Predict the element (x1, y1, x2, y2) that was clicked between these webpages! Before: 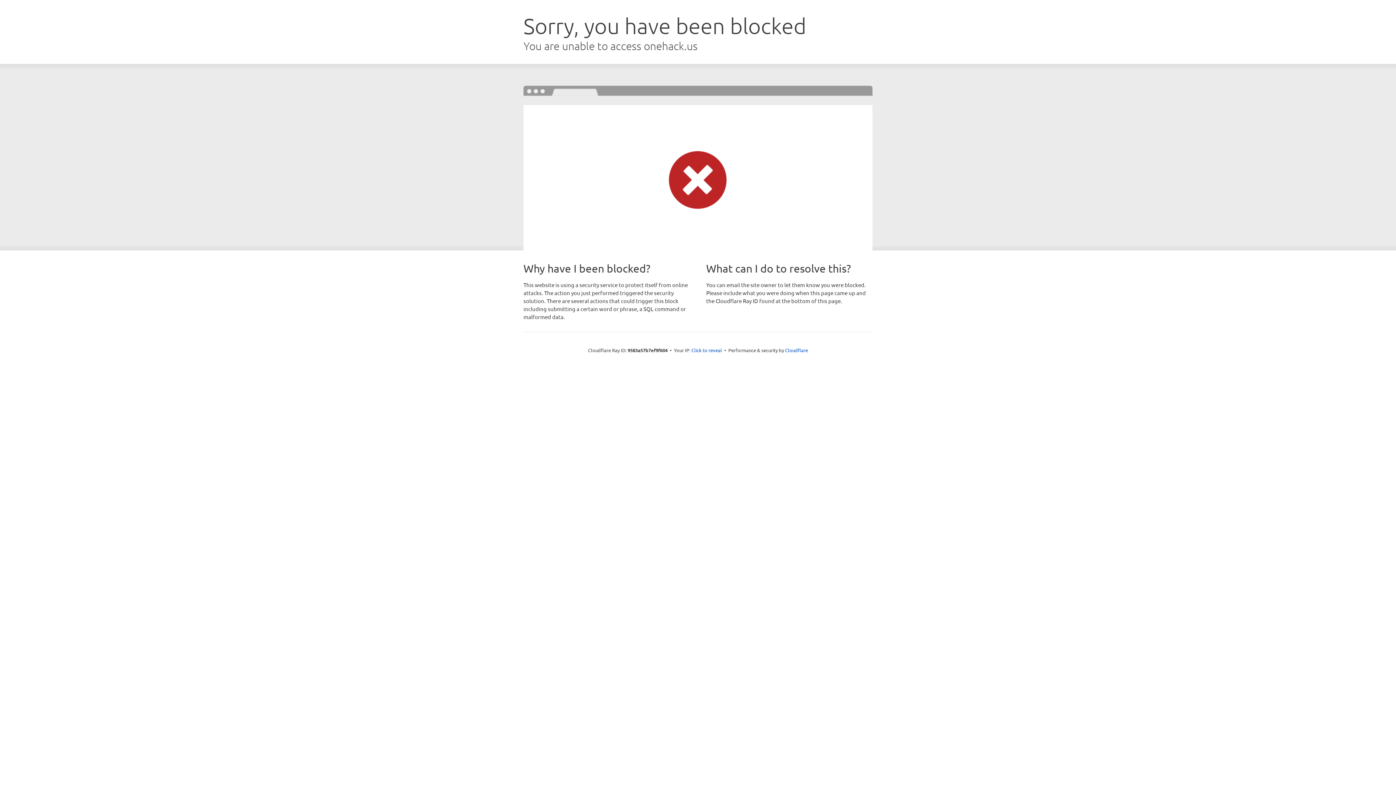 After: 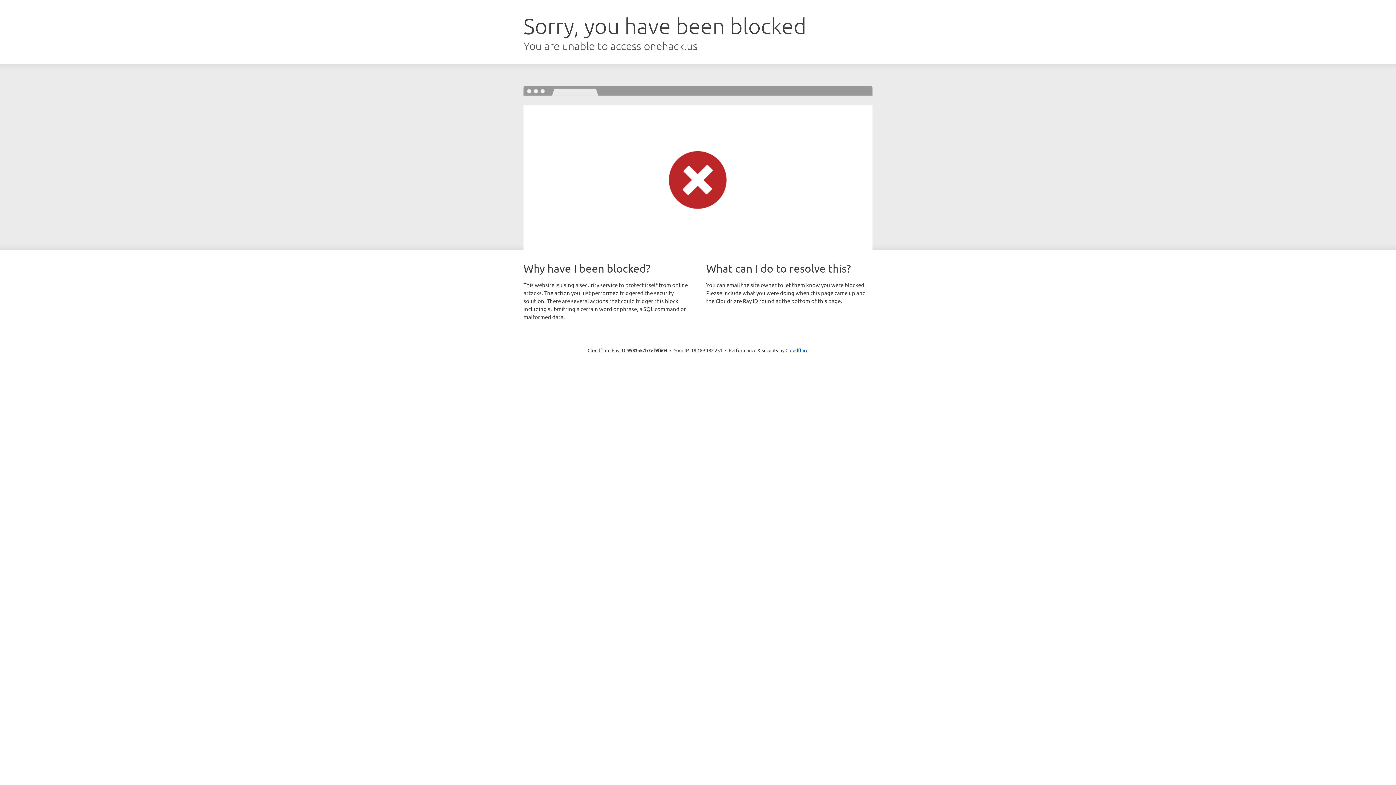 Action: label: Click to reveal bbox: (691, 346, 722, 353)